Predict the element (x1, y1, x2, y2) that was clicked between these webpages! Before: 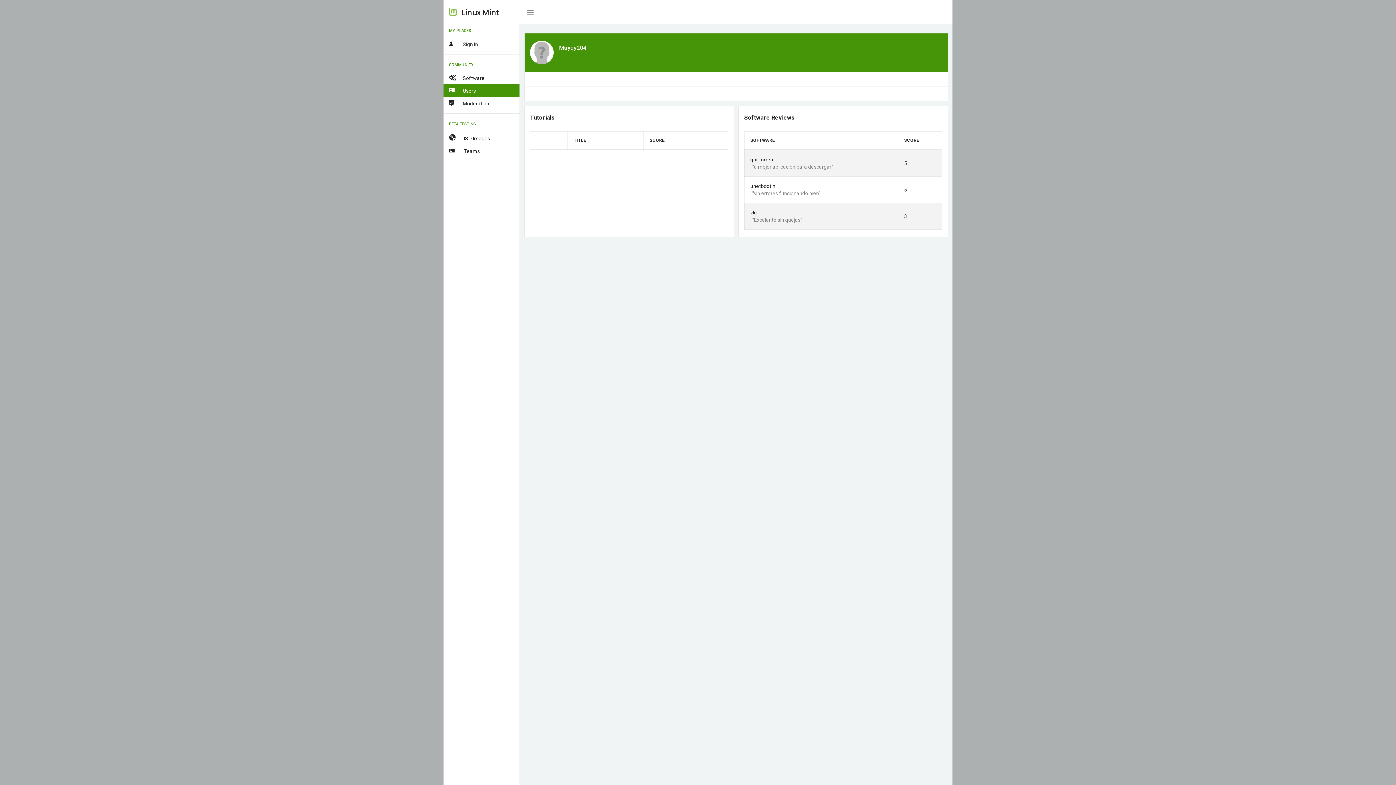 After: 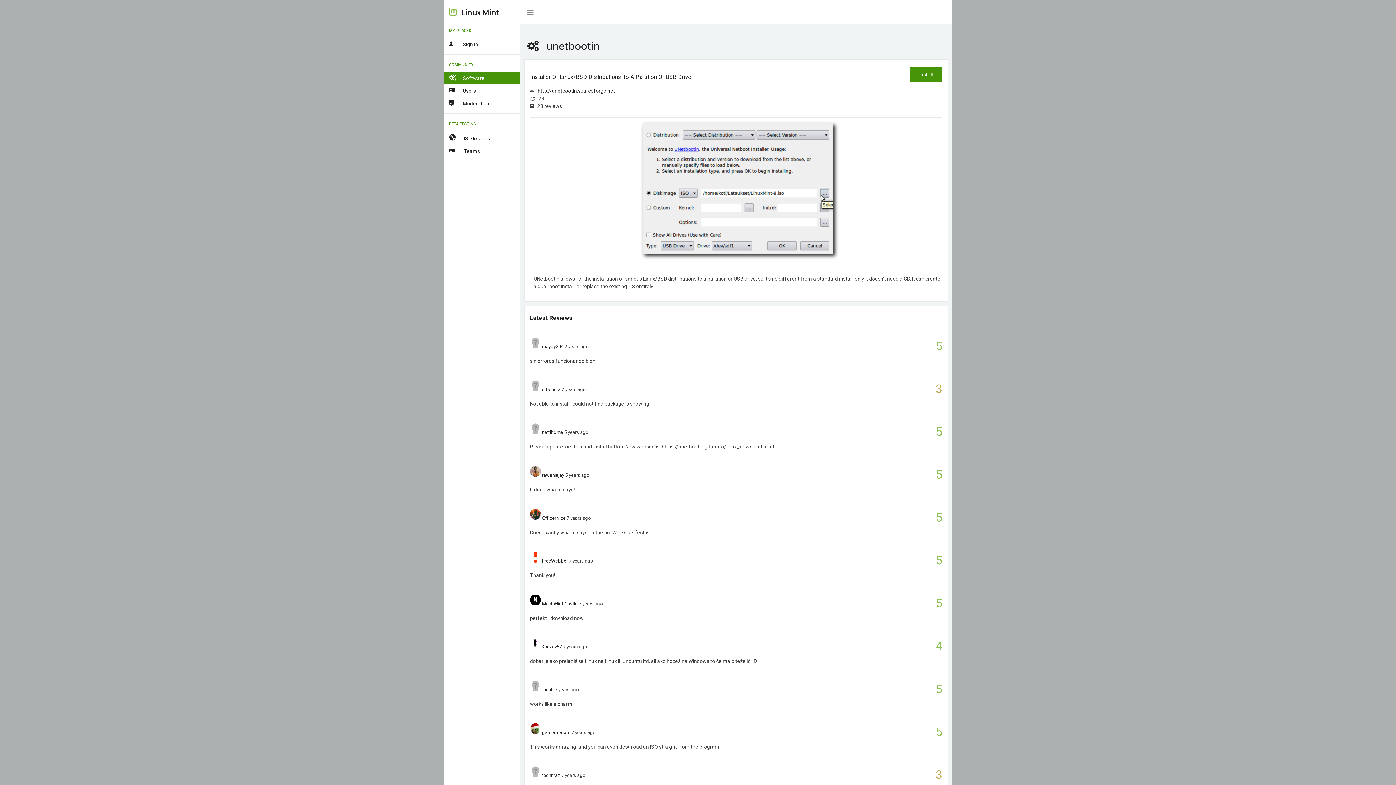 Action: label: unetbootin bbox: (750, 183, 775, 189)